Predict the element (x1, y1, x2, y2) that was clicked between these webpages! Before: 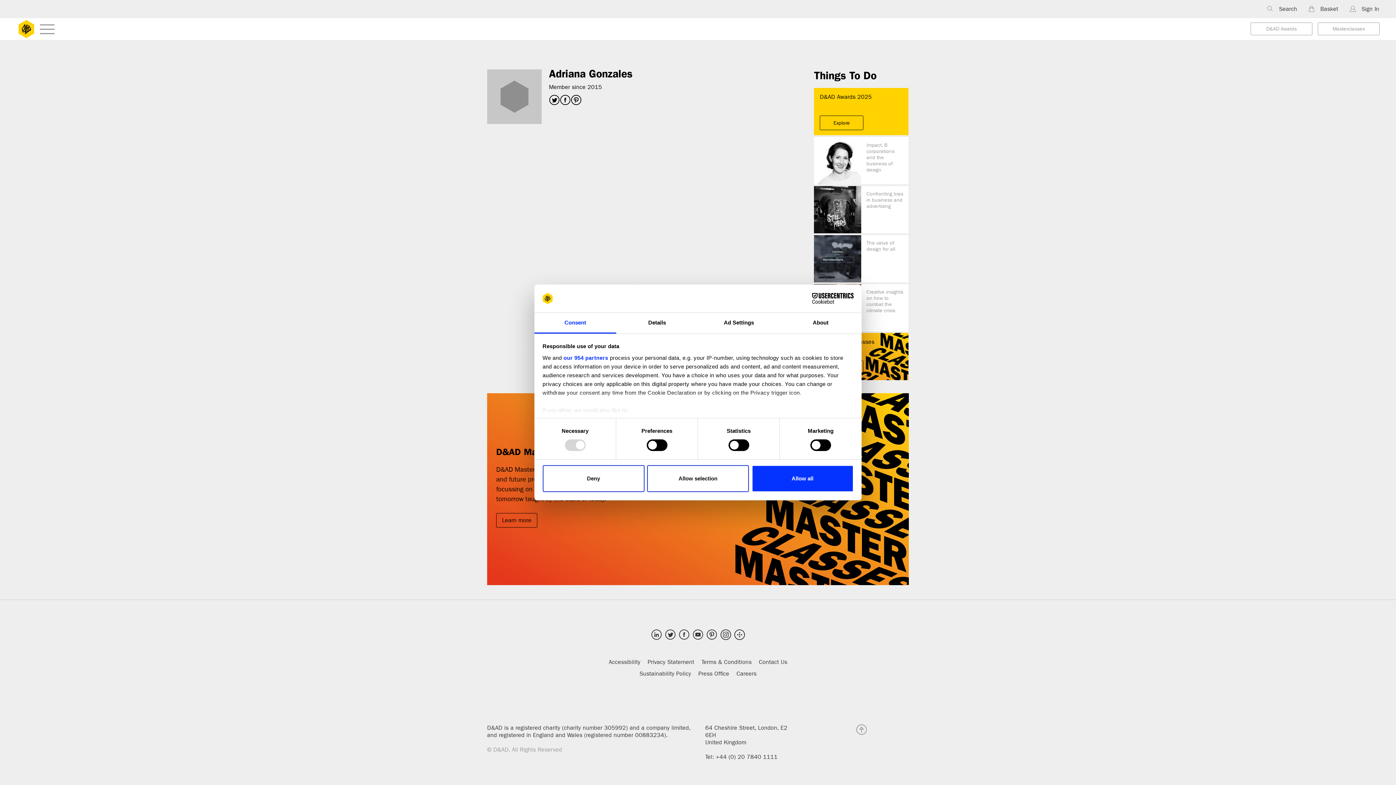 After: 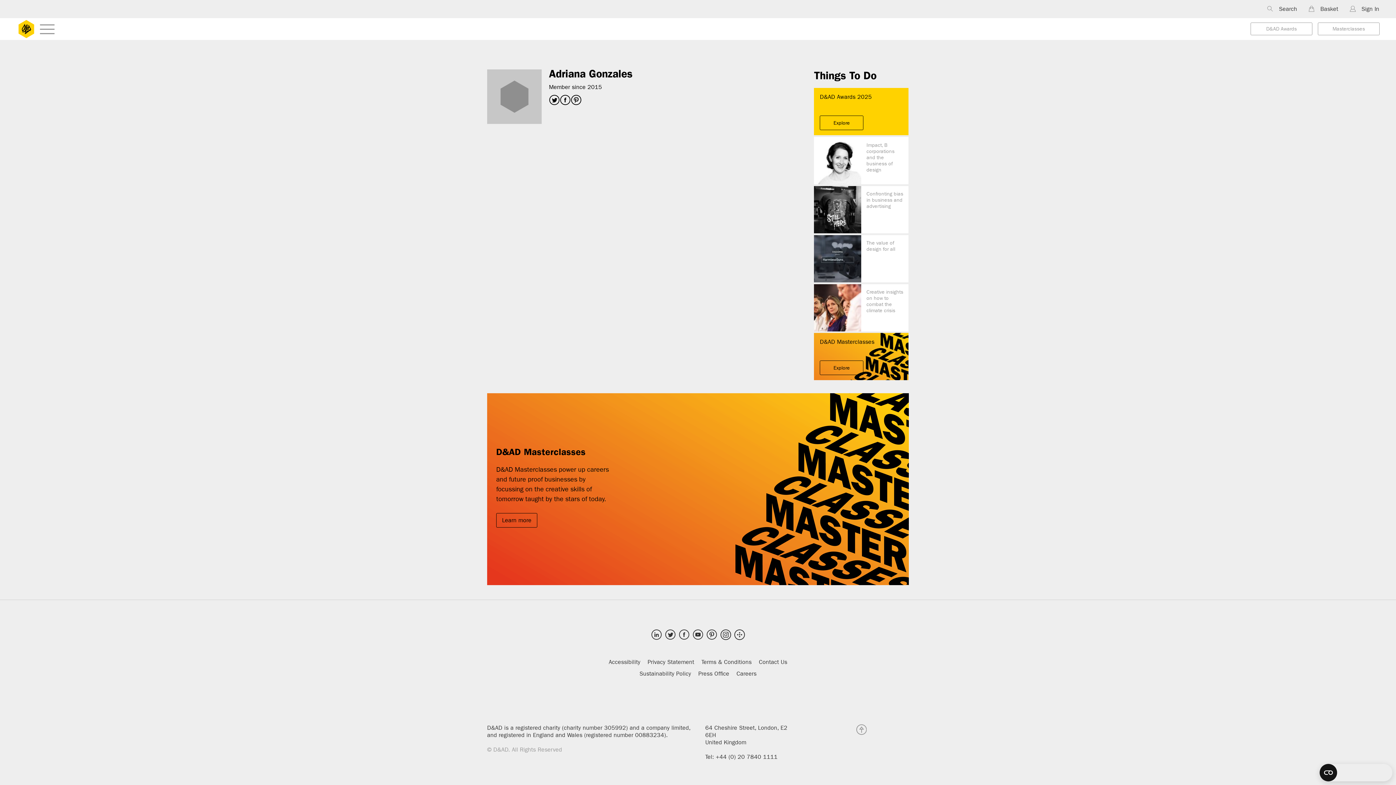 Action: label: Deny bbox: (542, 465, 644, 492)